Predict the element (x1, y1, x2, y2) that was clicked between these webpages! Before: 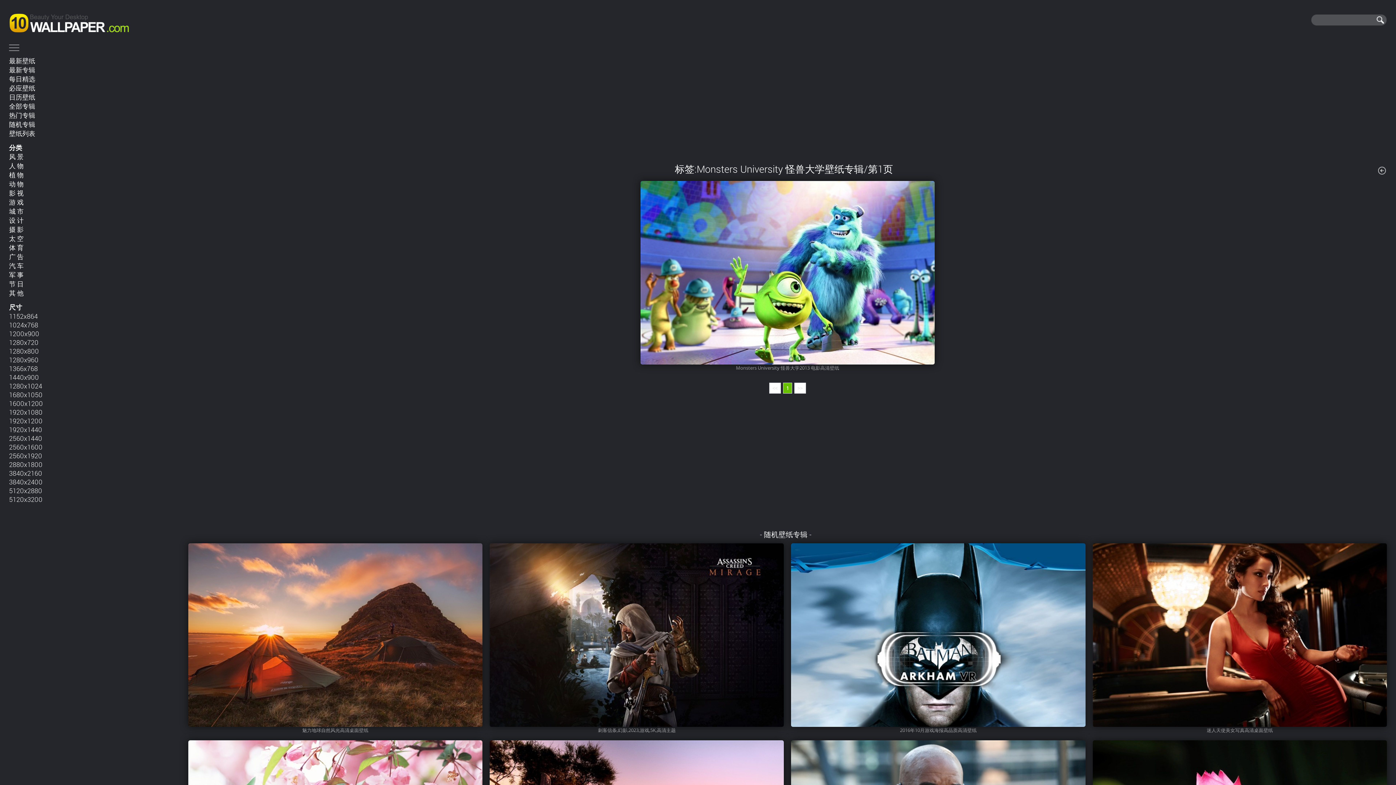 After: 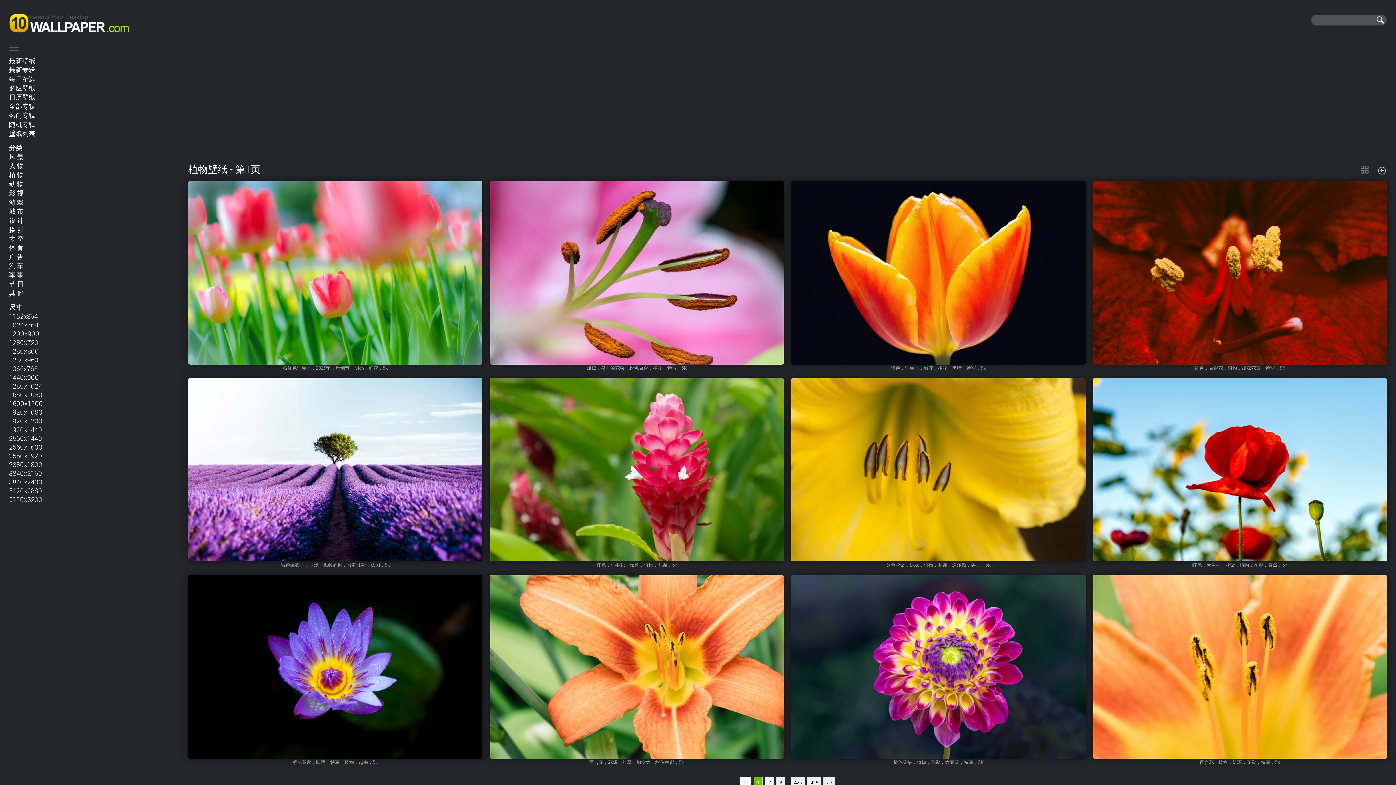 Action: bbox: (9, 170, 23, 179) label: 植 物